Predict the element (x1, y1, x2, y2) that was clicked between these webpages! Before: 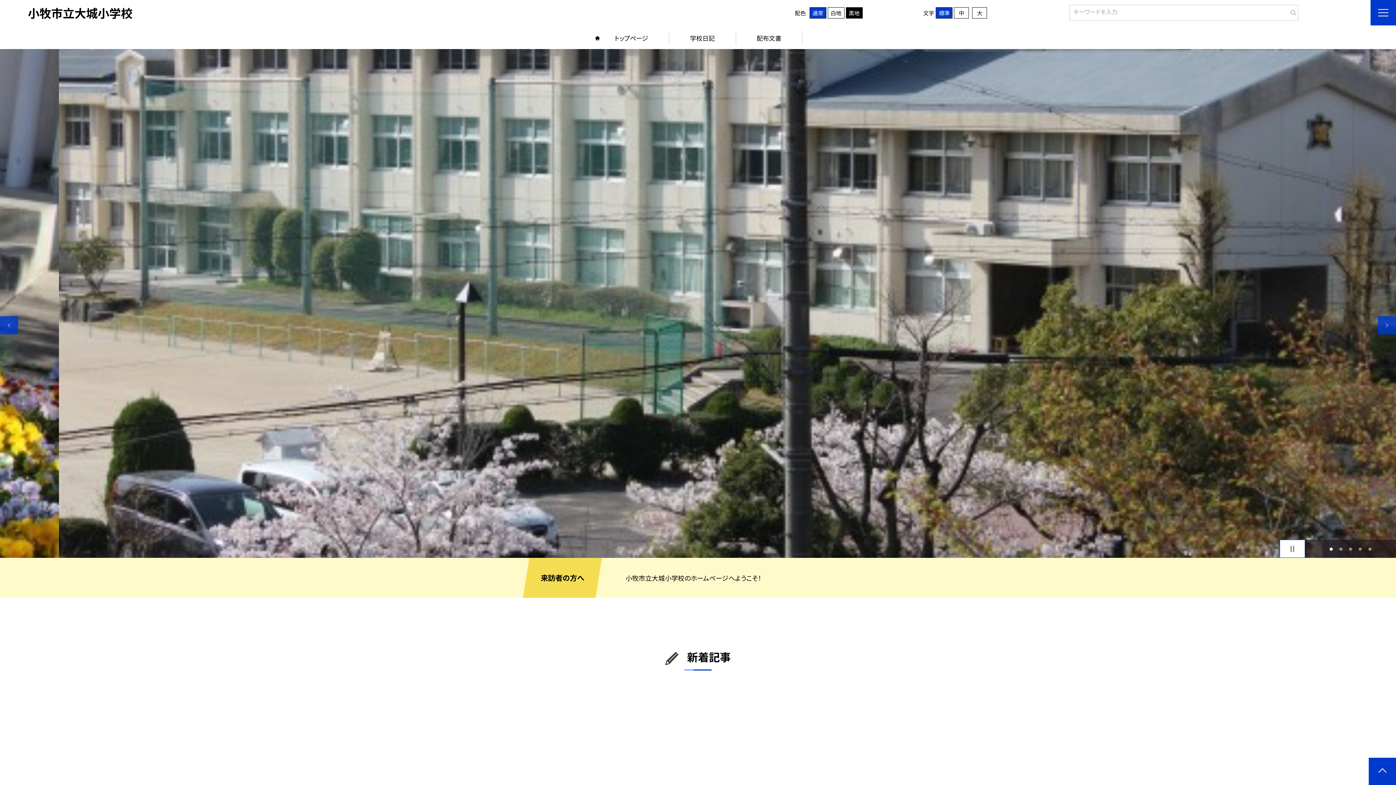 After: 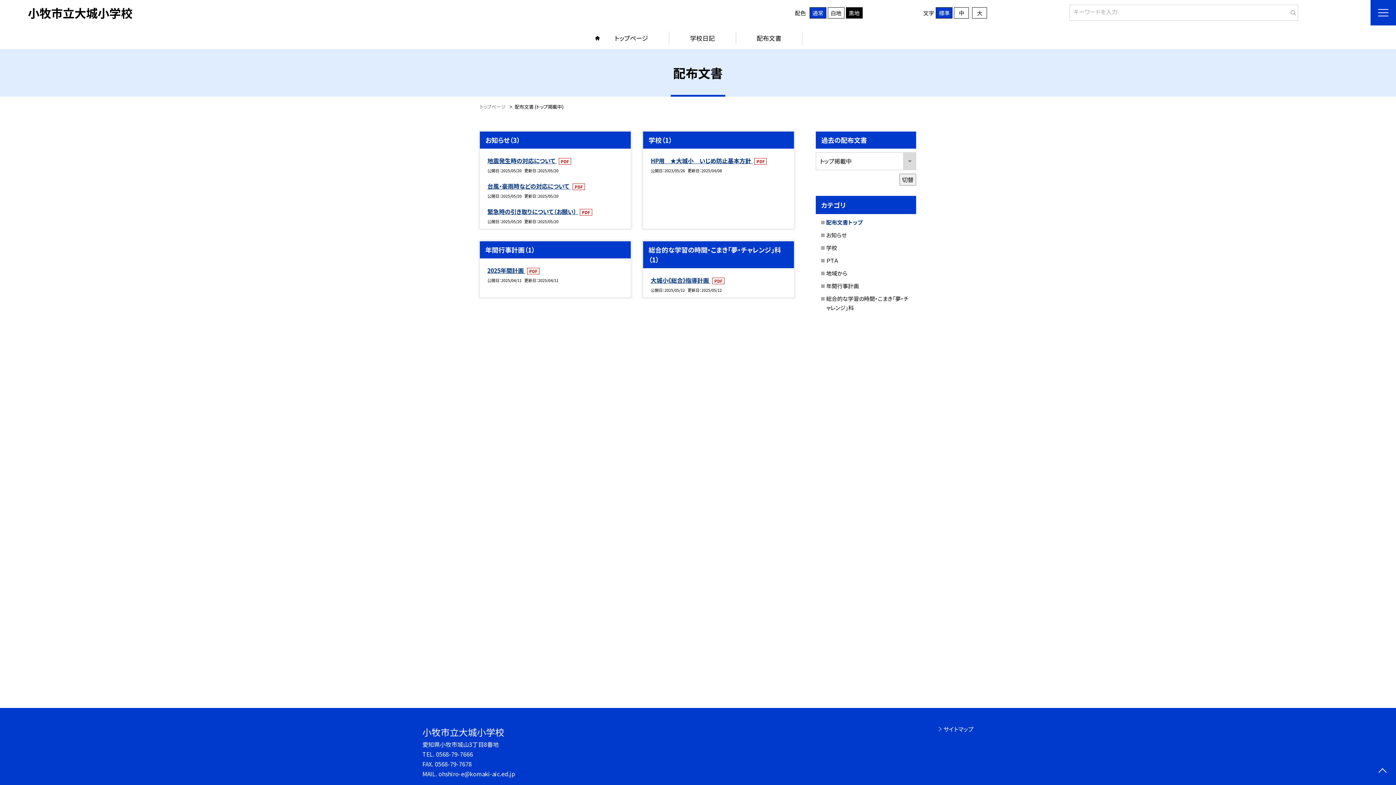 Action: label: 配布文書 bbox: (735, 27, 802, 49)